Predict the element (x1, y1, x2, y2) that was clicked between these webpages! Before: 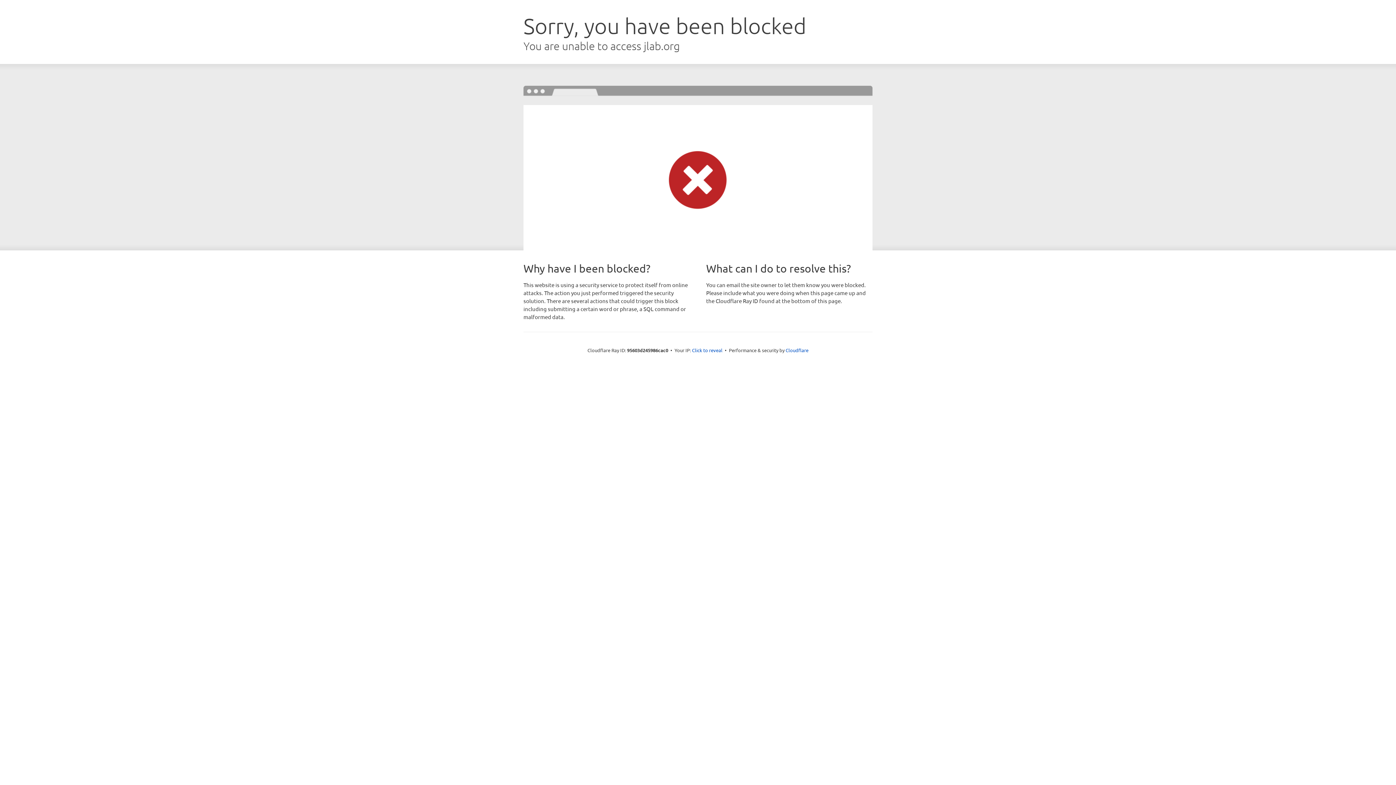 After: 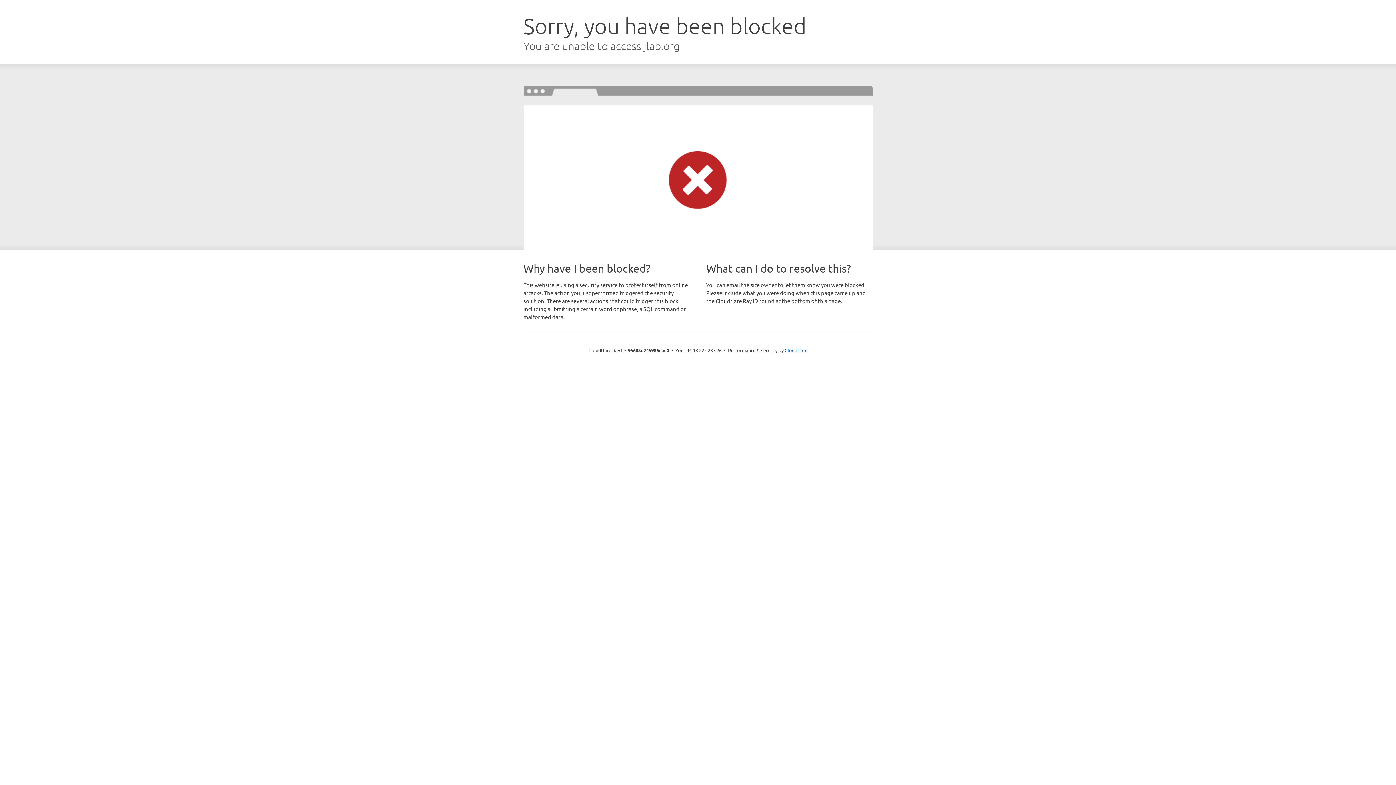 Action: bbox: (692, 346, 722, 353) label: Click to reveal